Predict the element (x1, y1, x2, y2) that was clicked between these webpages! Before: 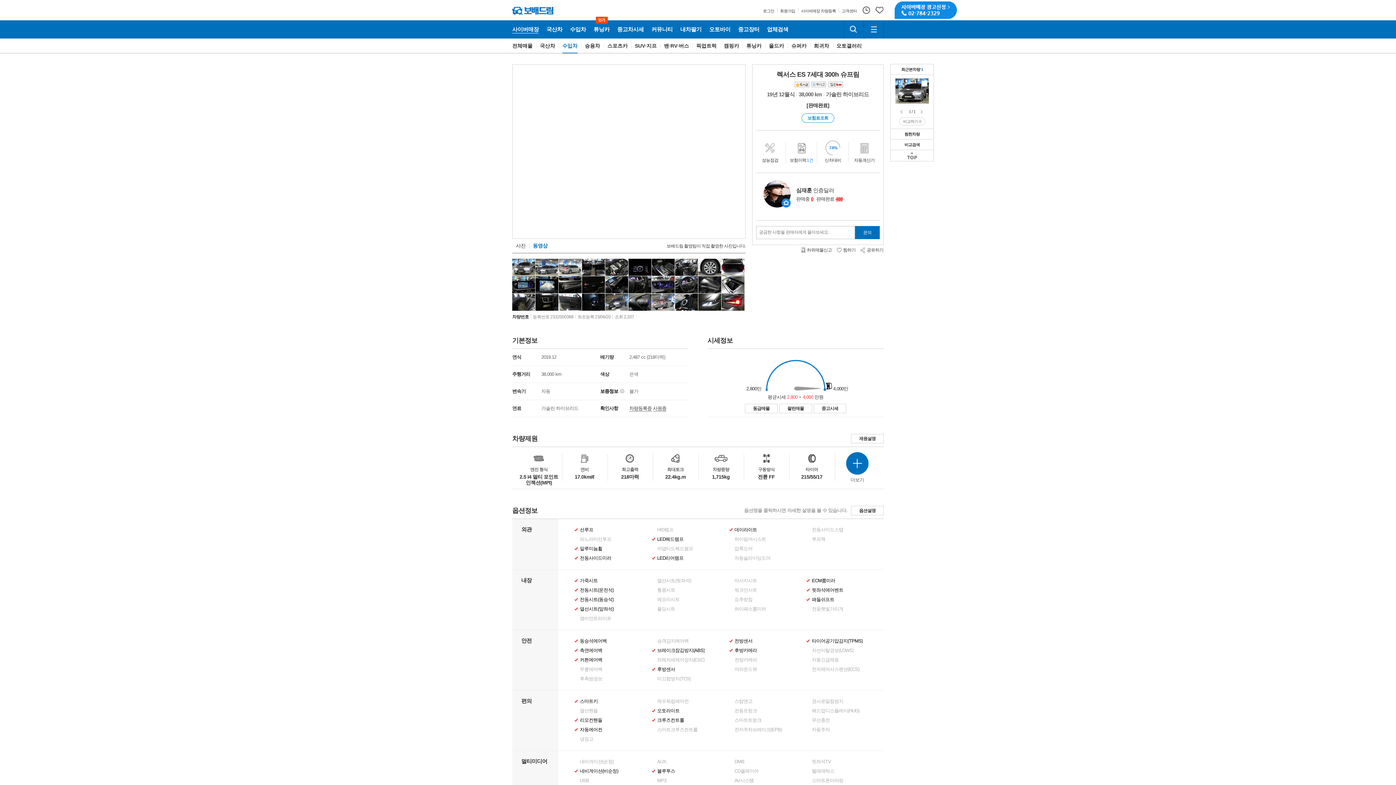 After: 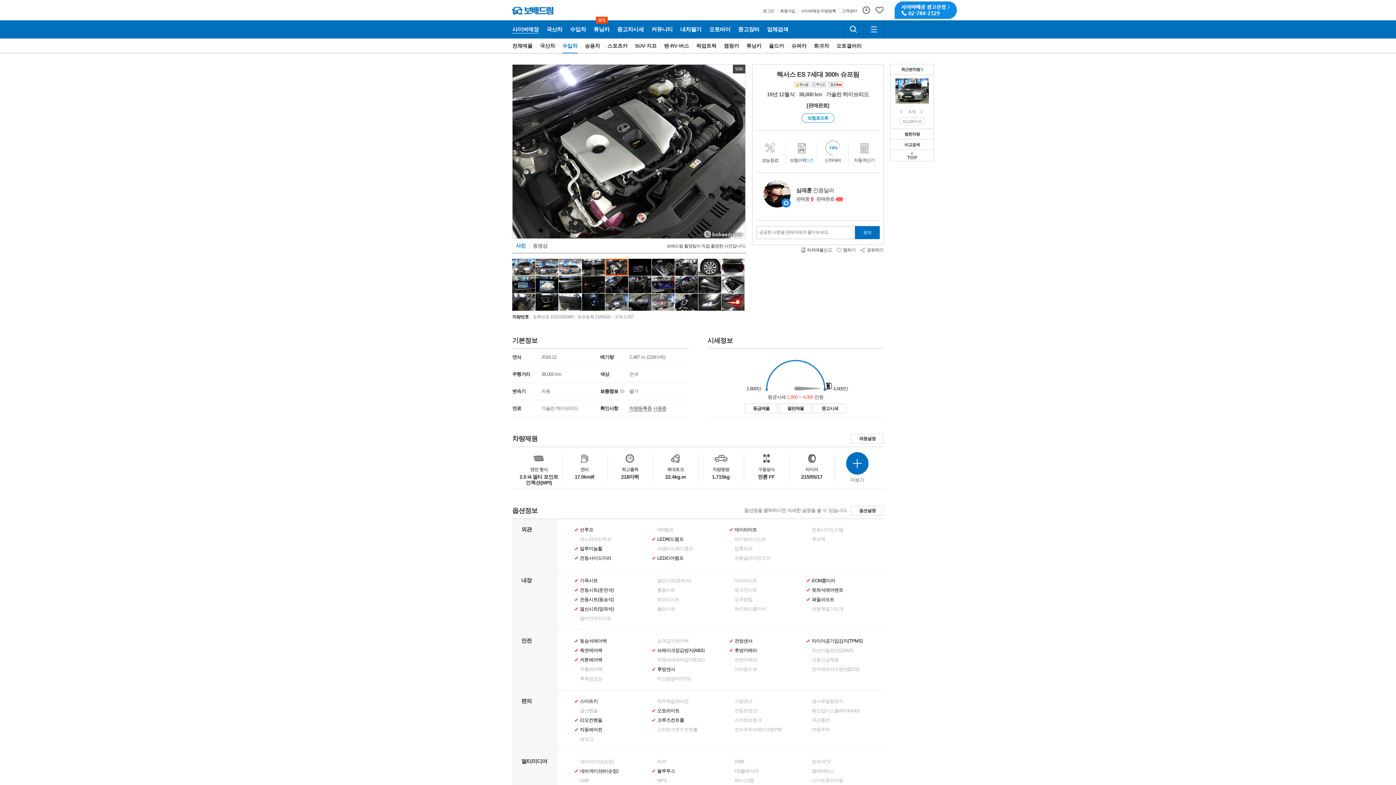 Action: bbox: (605, 258, 628, 276)